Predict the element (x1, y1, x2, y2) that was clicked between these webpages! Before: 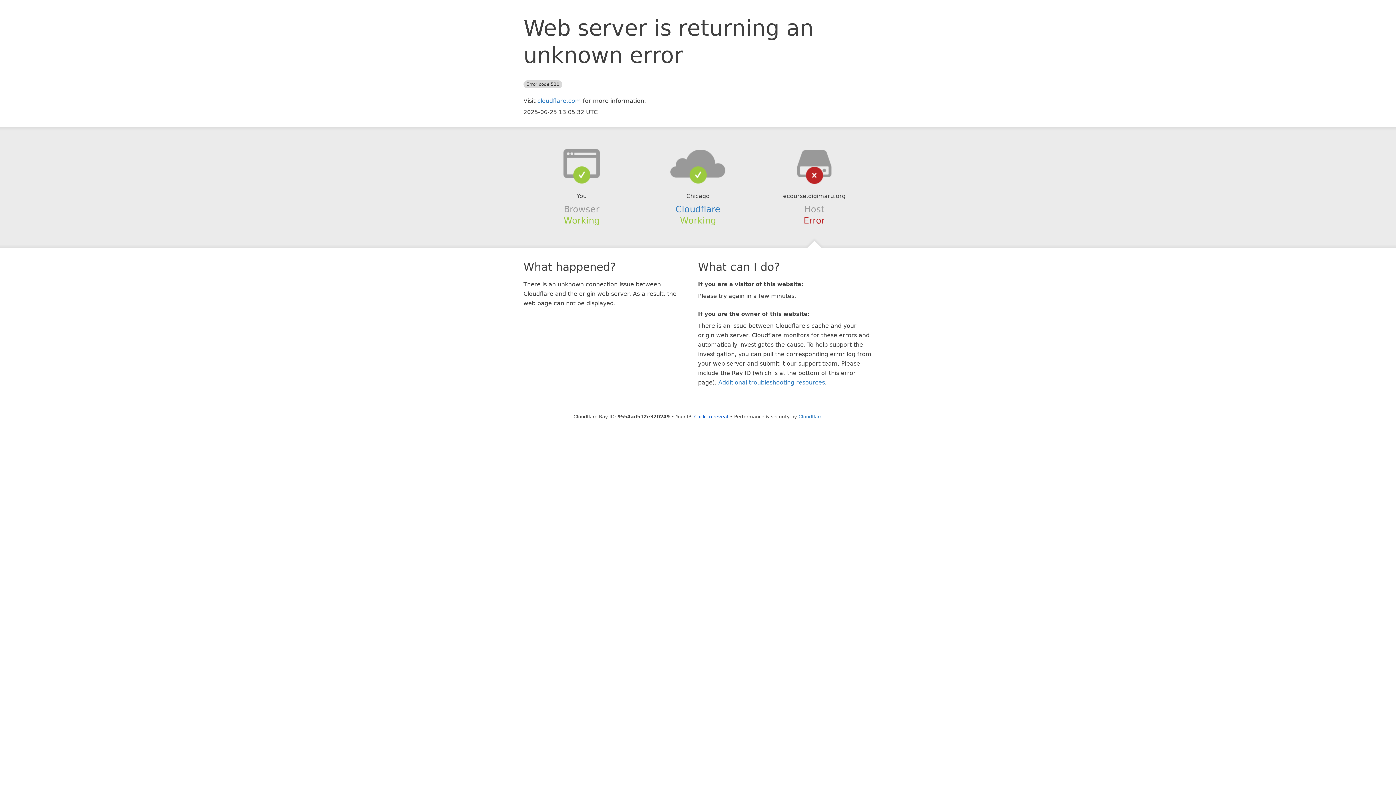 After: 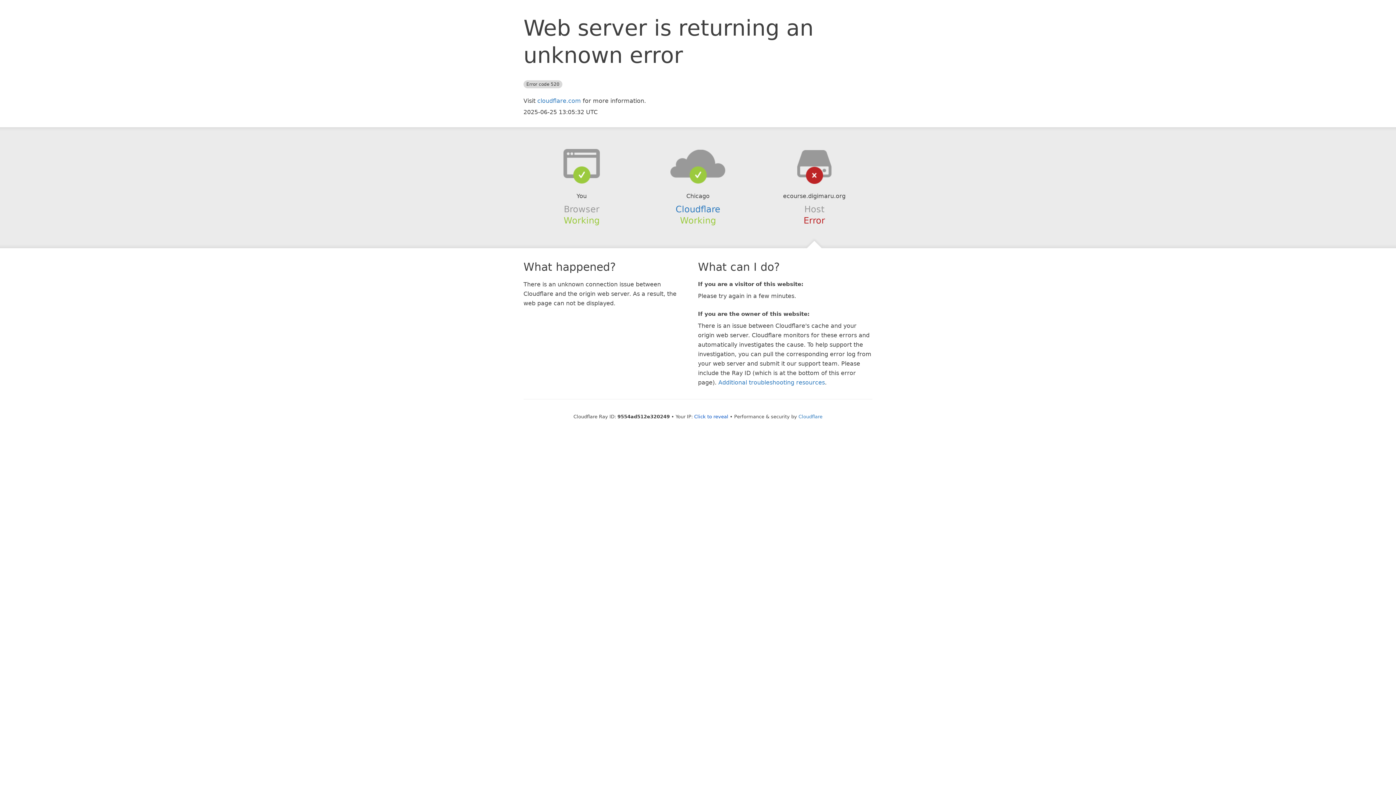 Action: bbox: (639, 148, 756, 178)